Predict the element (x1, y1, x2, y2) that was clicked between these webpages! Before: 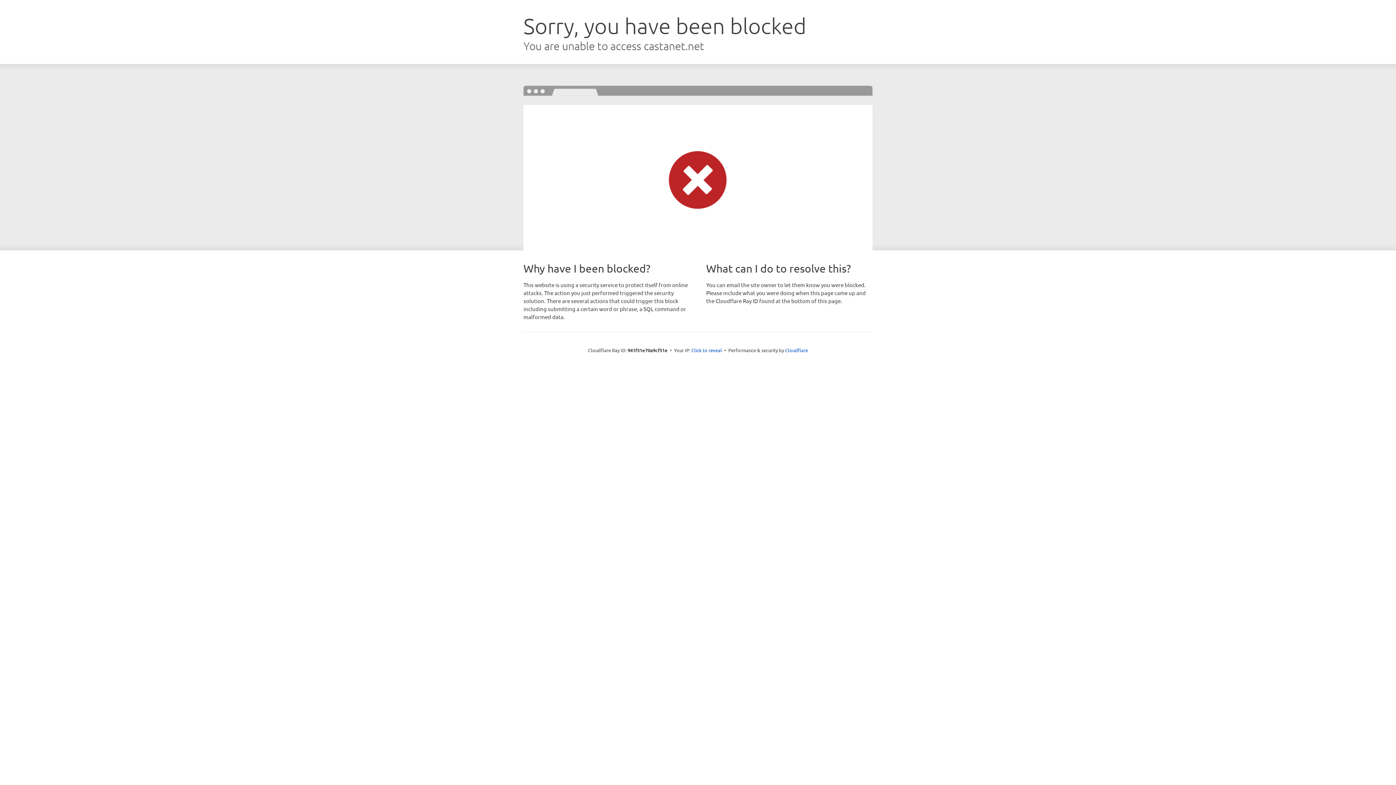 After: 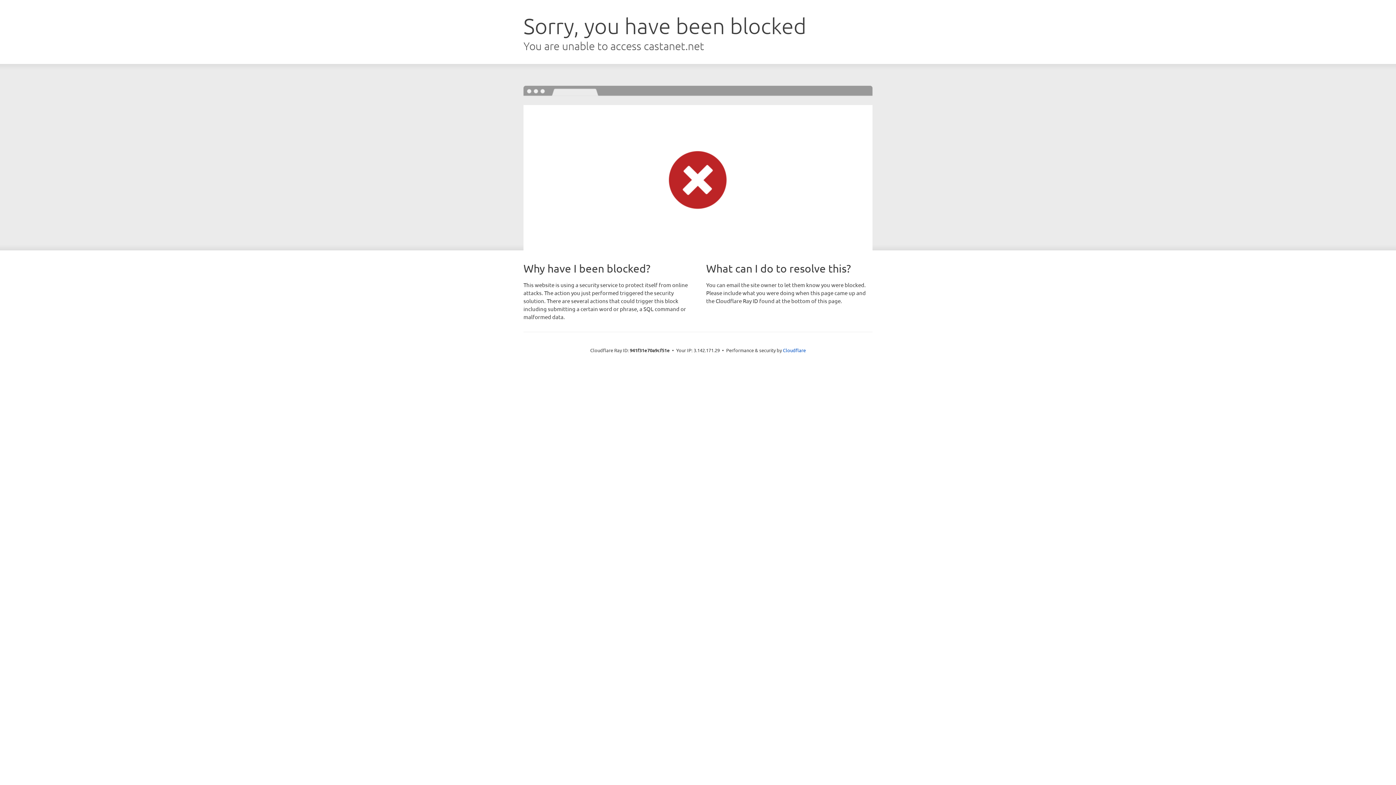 Action: bbox: (691, 346, 722, 353) label: Click to reveal